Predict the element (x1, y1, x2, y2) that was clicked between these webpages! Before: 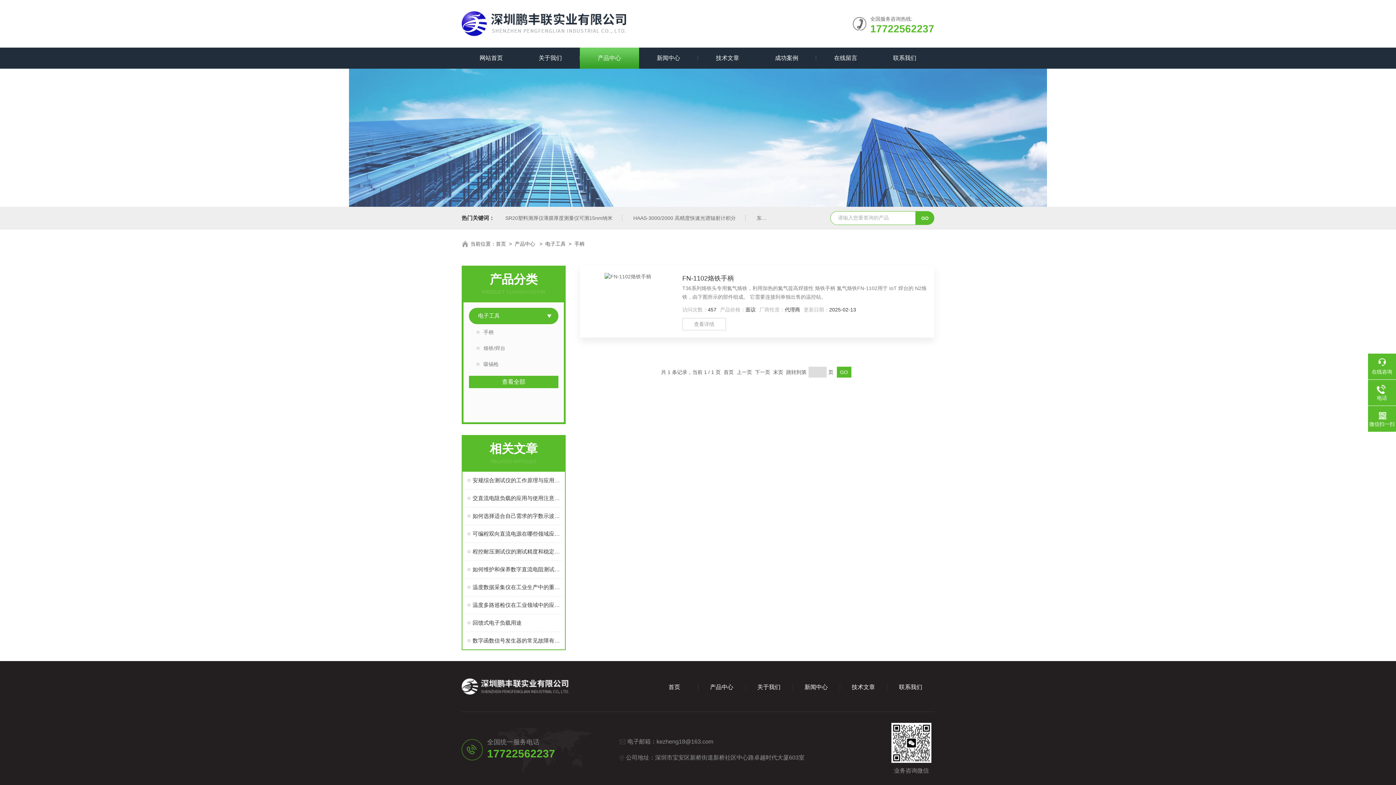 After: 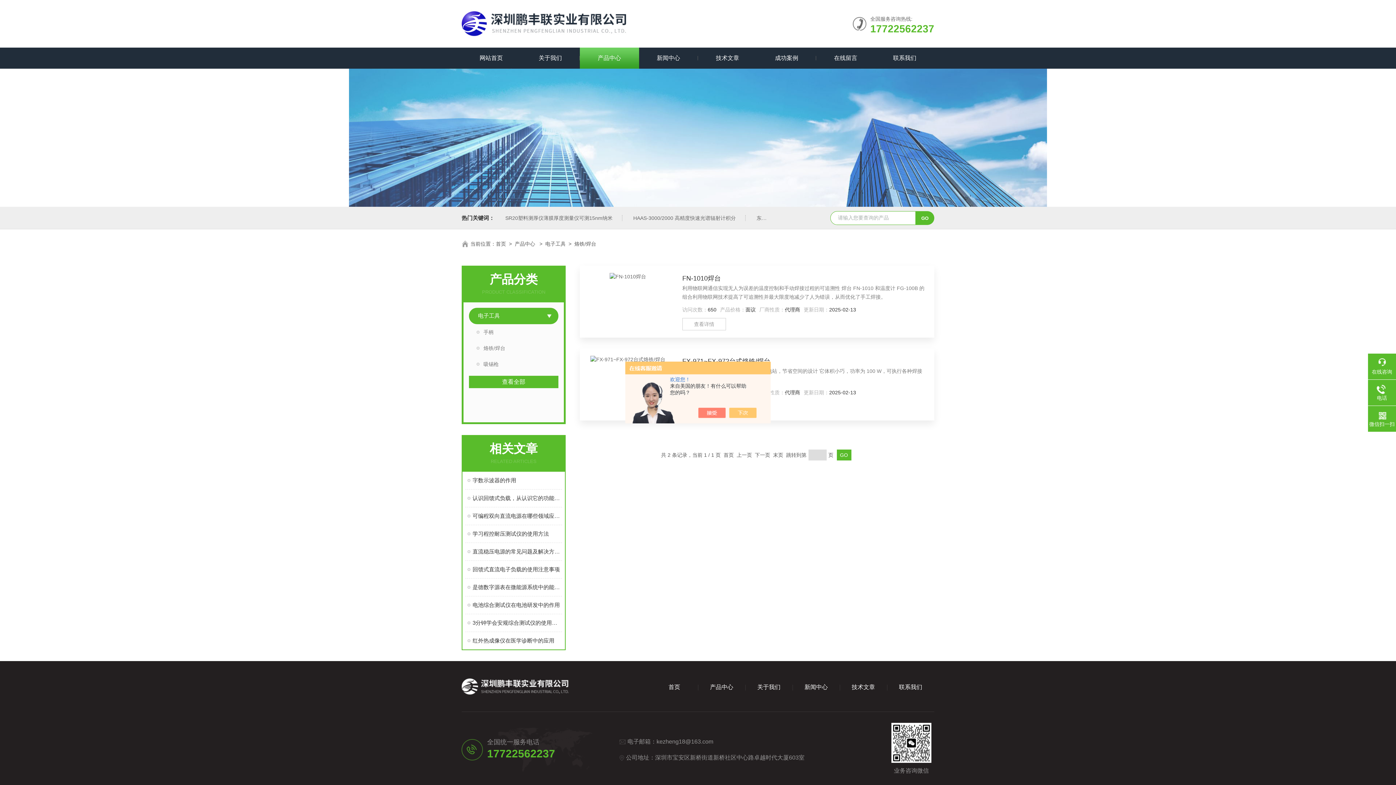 Action: label: 烙铁/焊台 bbox: (469, 340, 558, 356)